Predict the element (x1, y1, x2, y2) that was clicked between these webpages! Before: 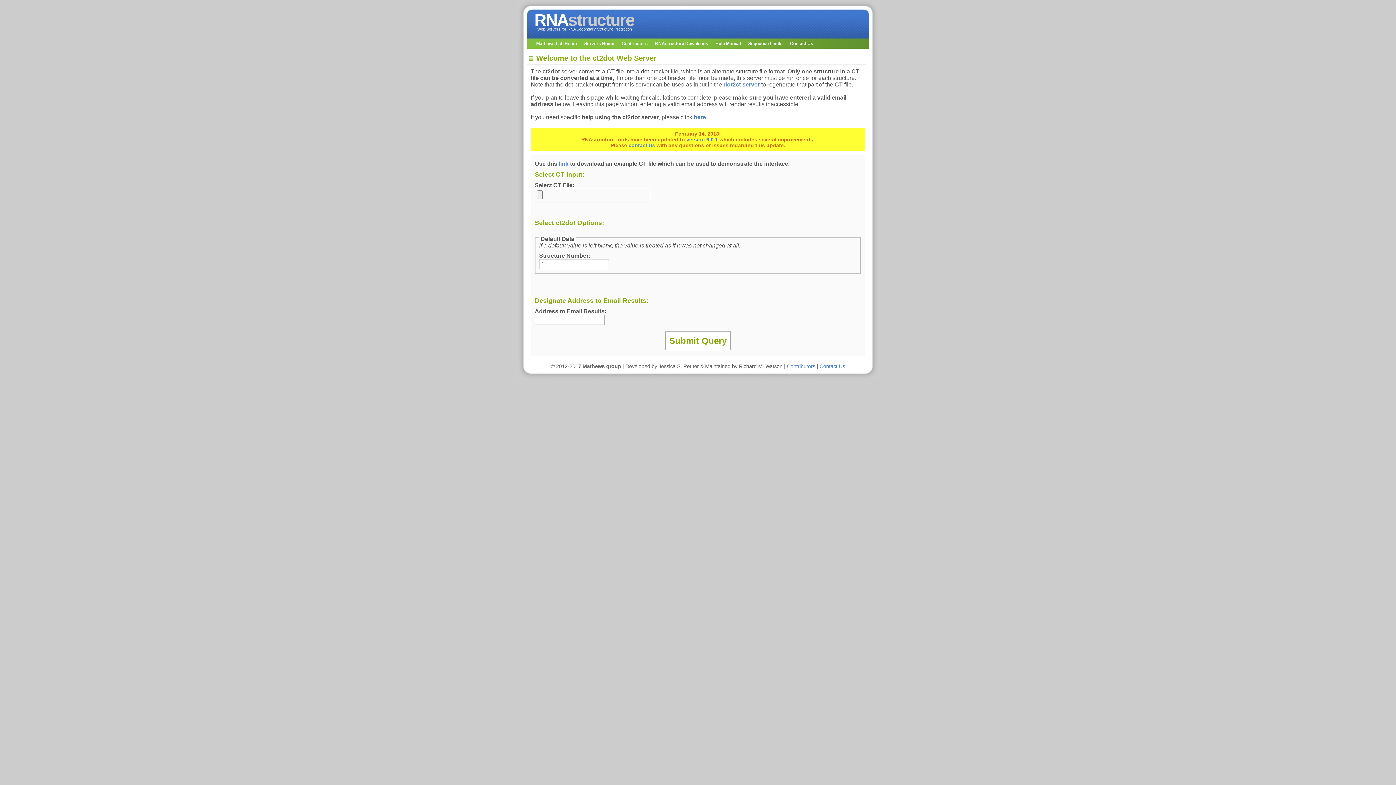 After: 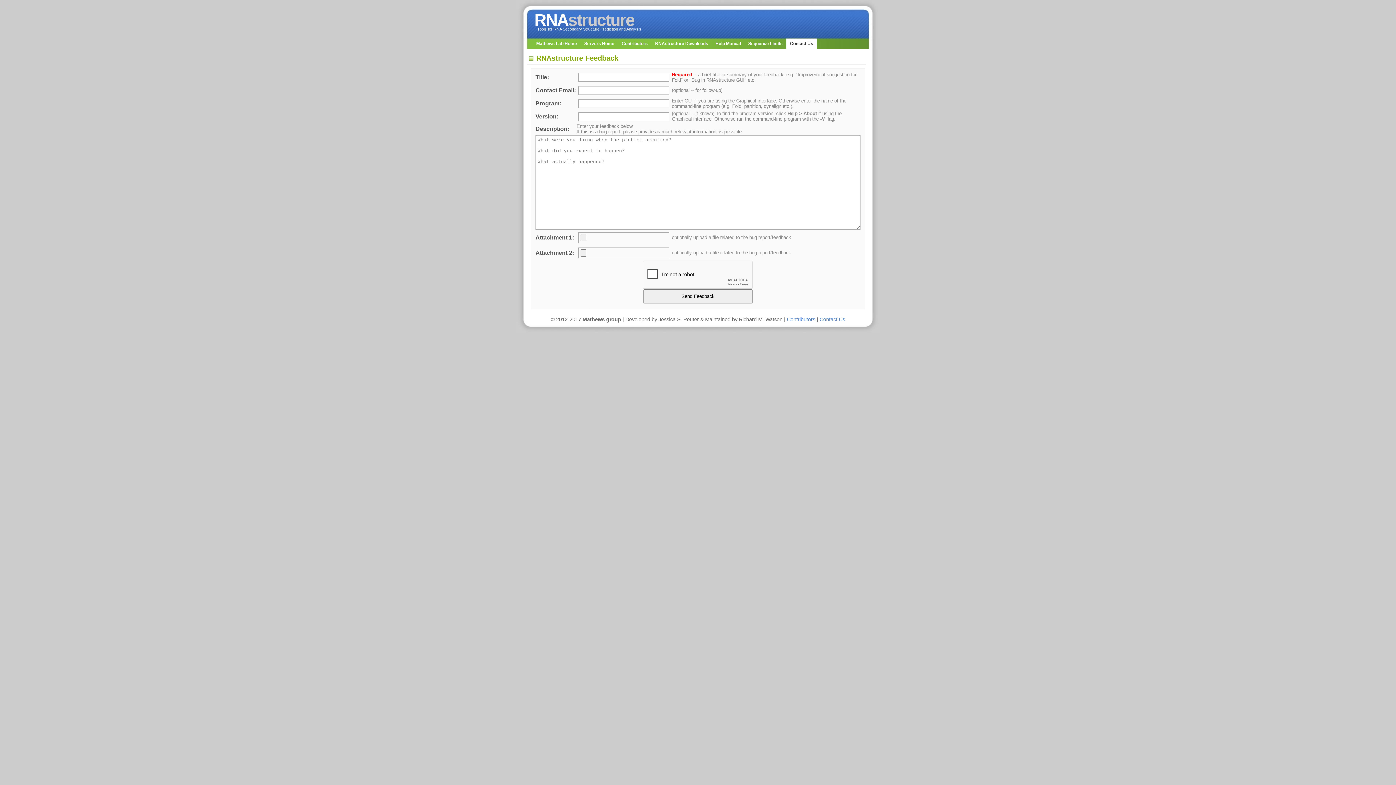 Action: bbox: (628, 142, 655, 148) label: contact us